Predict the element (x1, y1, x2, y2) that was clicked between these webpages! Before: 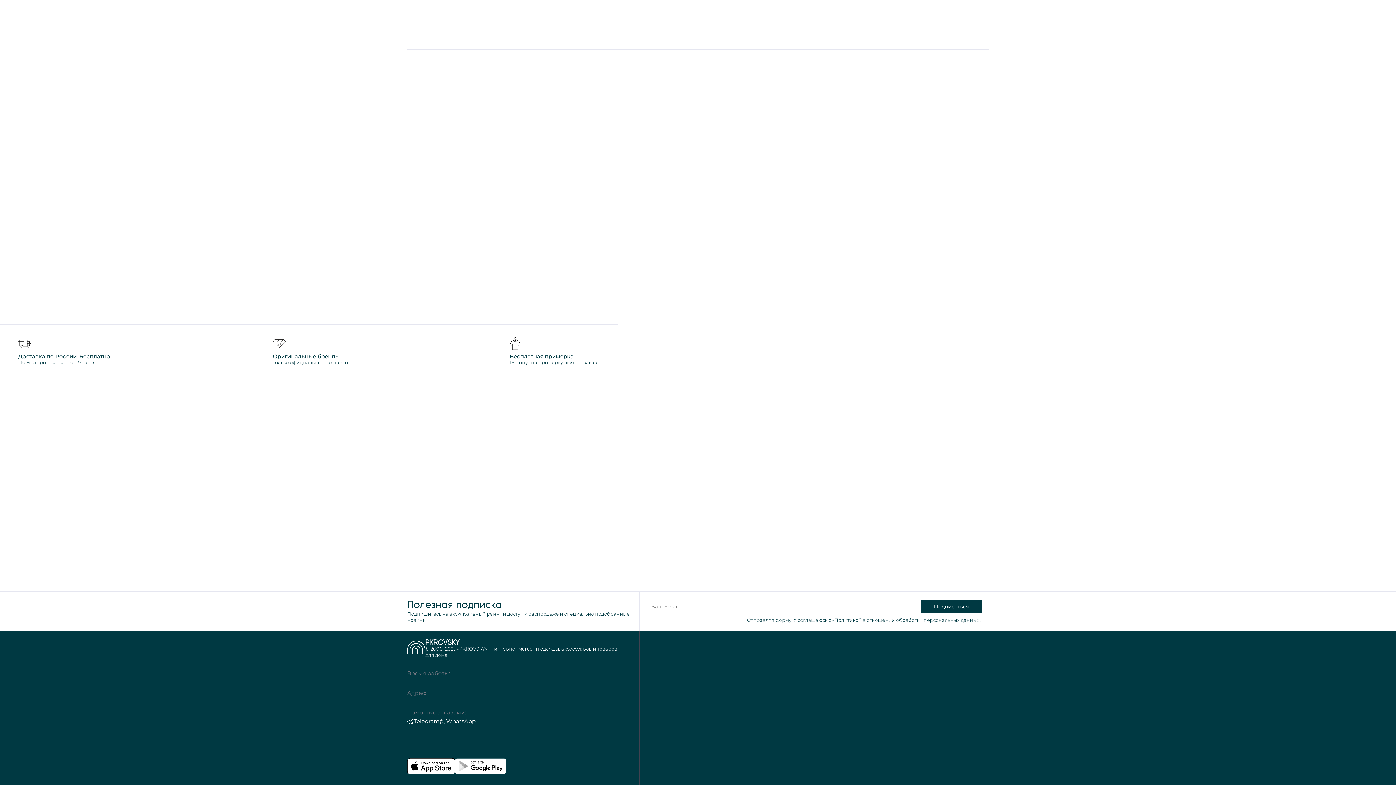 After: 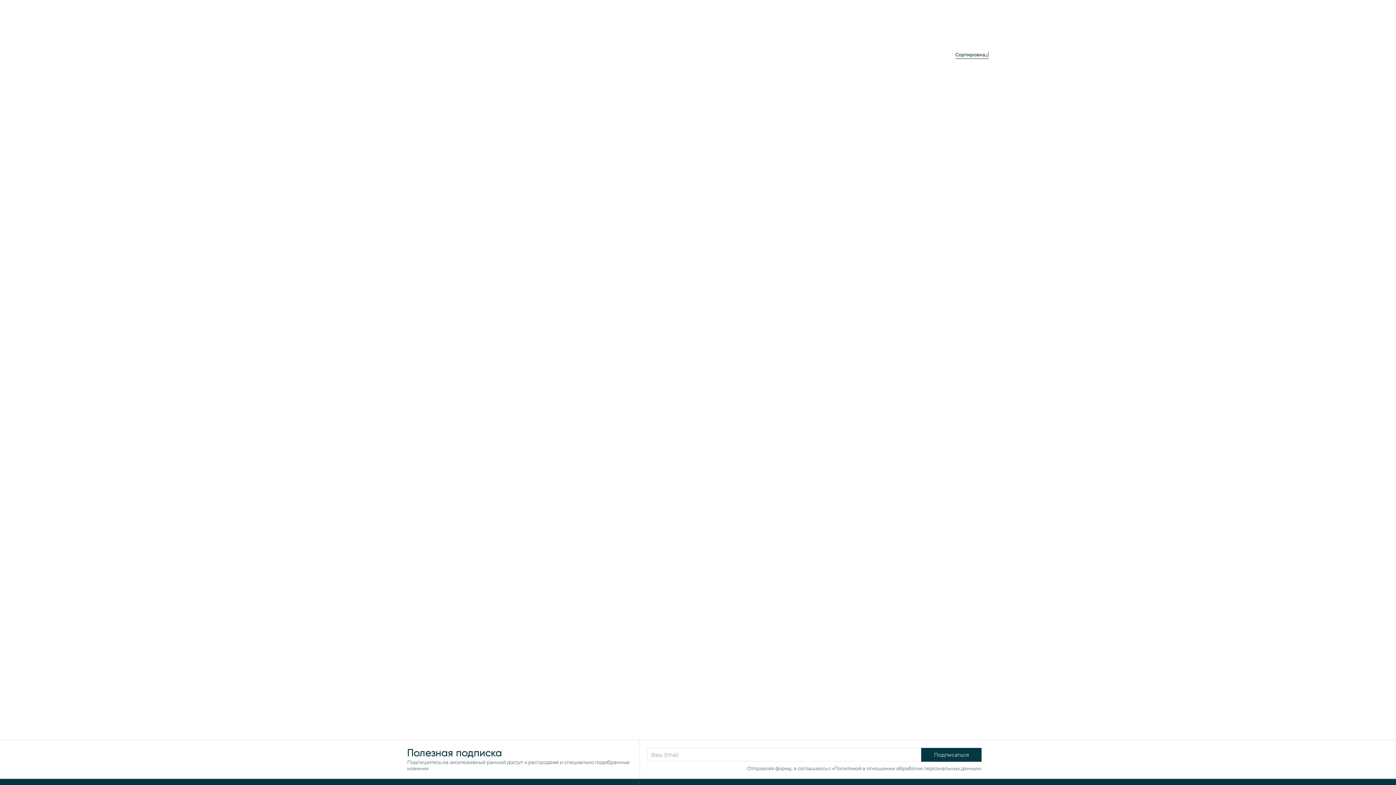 Action: bbox: (541, 40, 557, 45) label: Шорты